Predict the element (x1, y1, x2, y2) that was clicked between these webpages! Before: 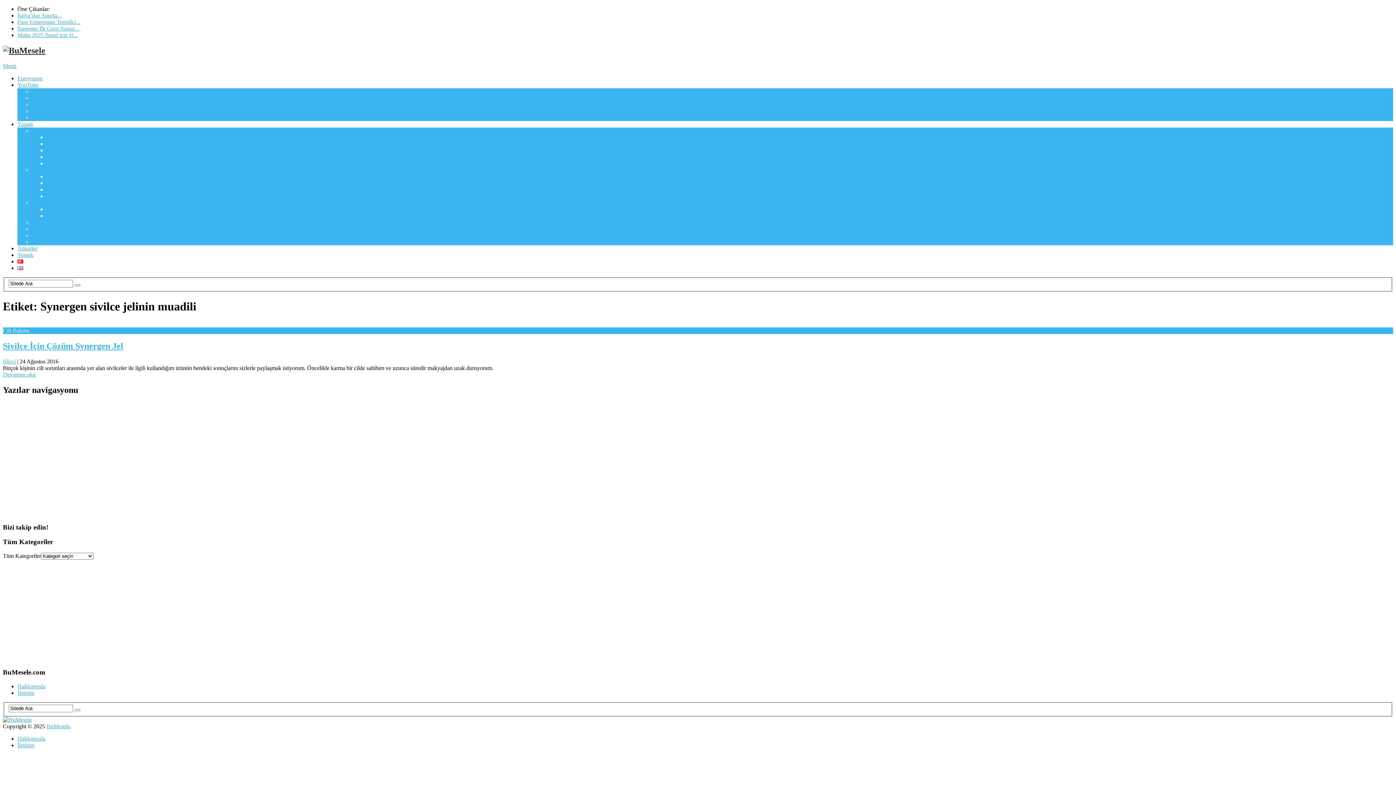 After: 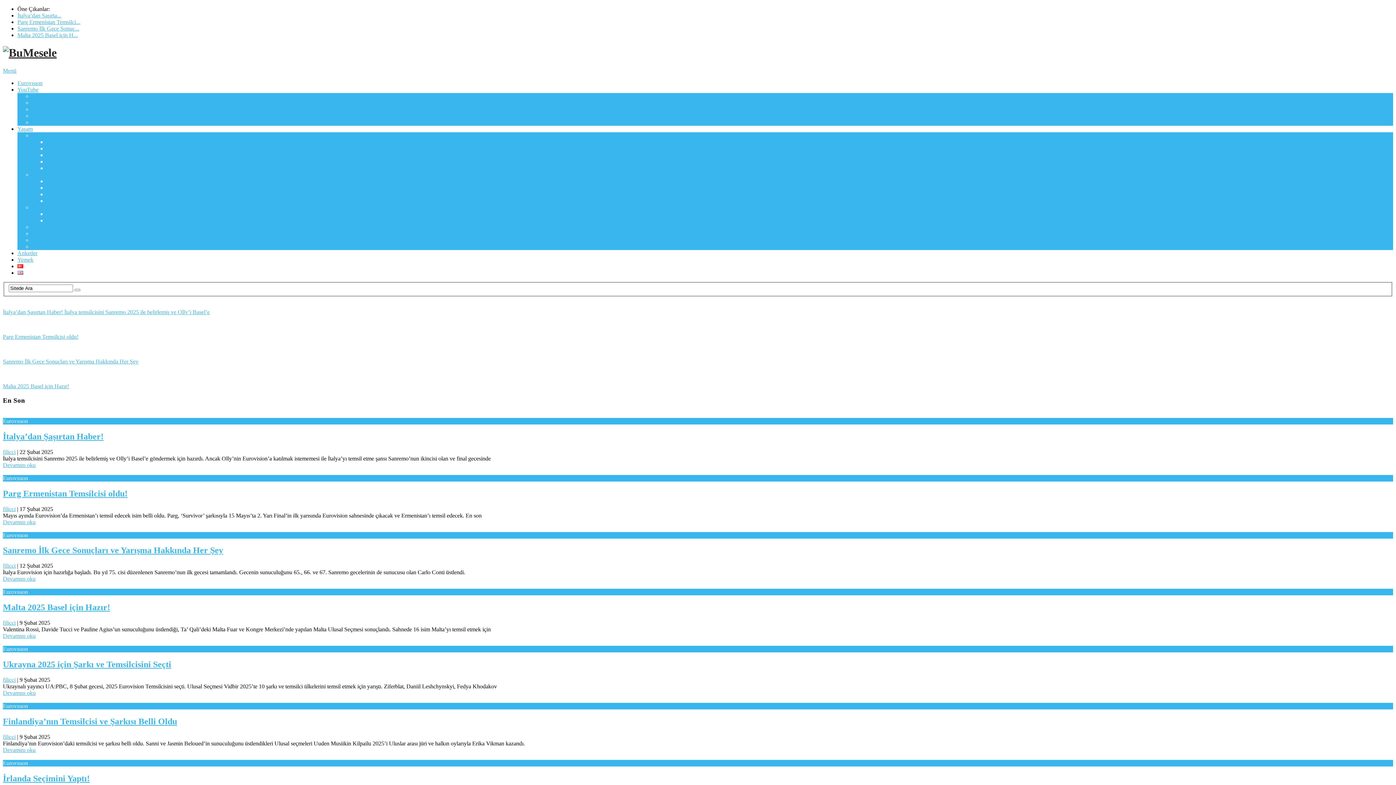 Action: bbox: (2, 717, 32, 723)